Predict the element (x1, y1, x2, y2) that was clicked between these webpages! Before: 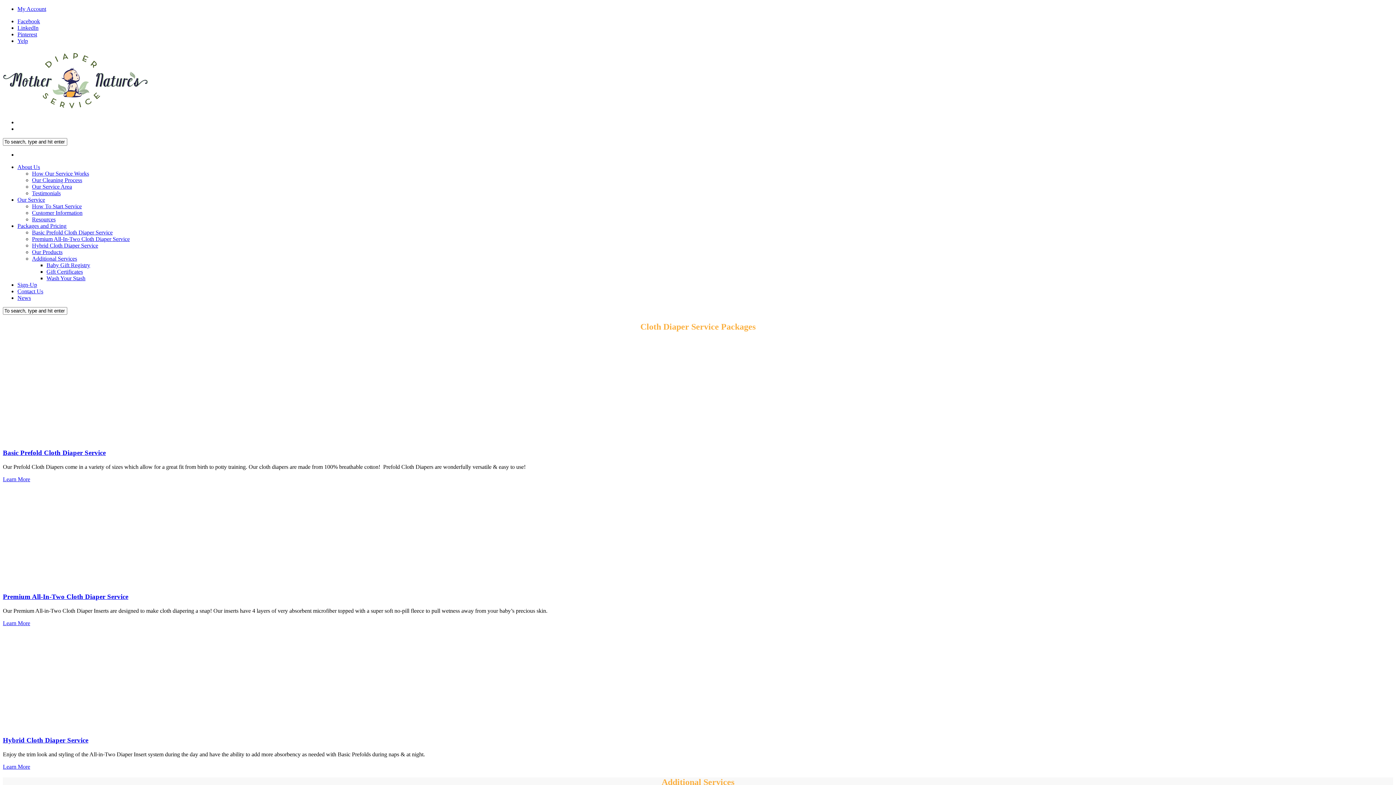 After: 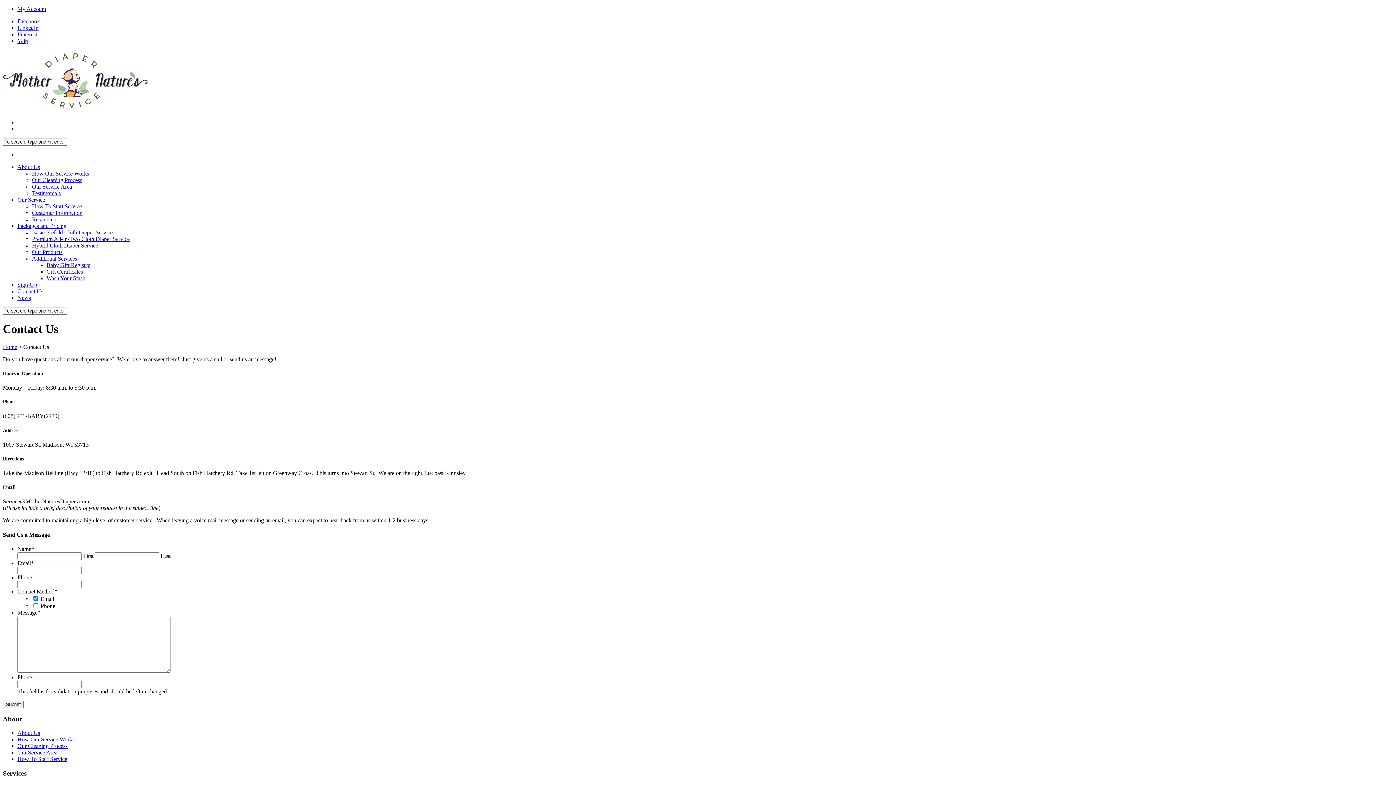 Action: bbox: (17, 288, 43, 294) label: Contact Us